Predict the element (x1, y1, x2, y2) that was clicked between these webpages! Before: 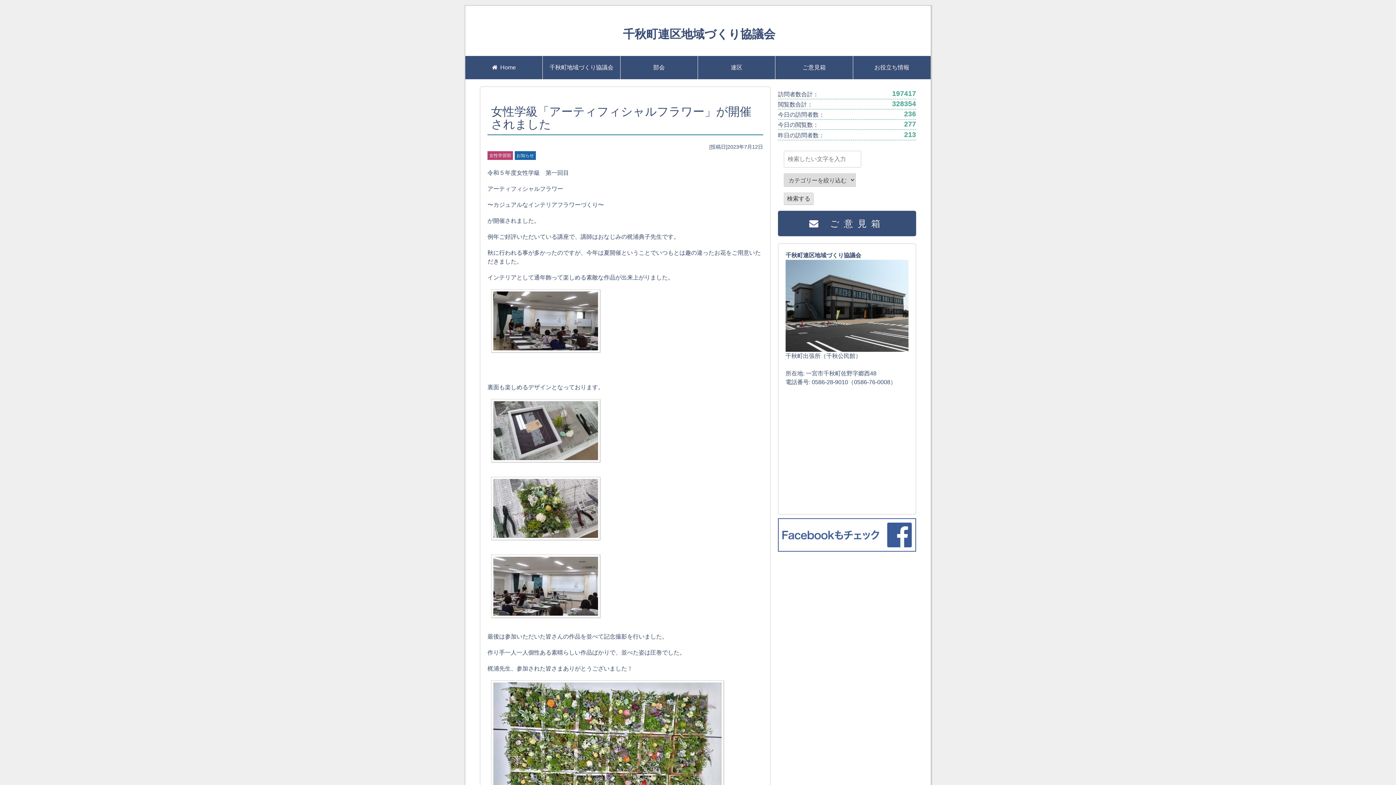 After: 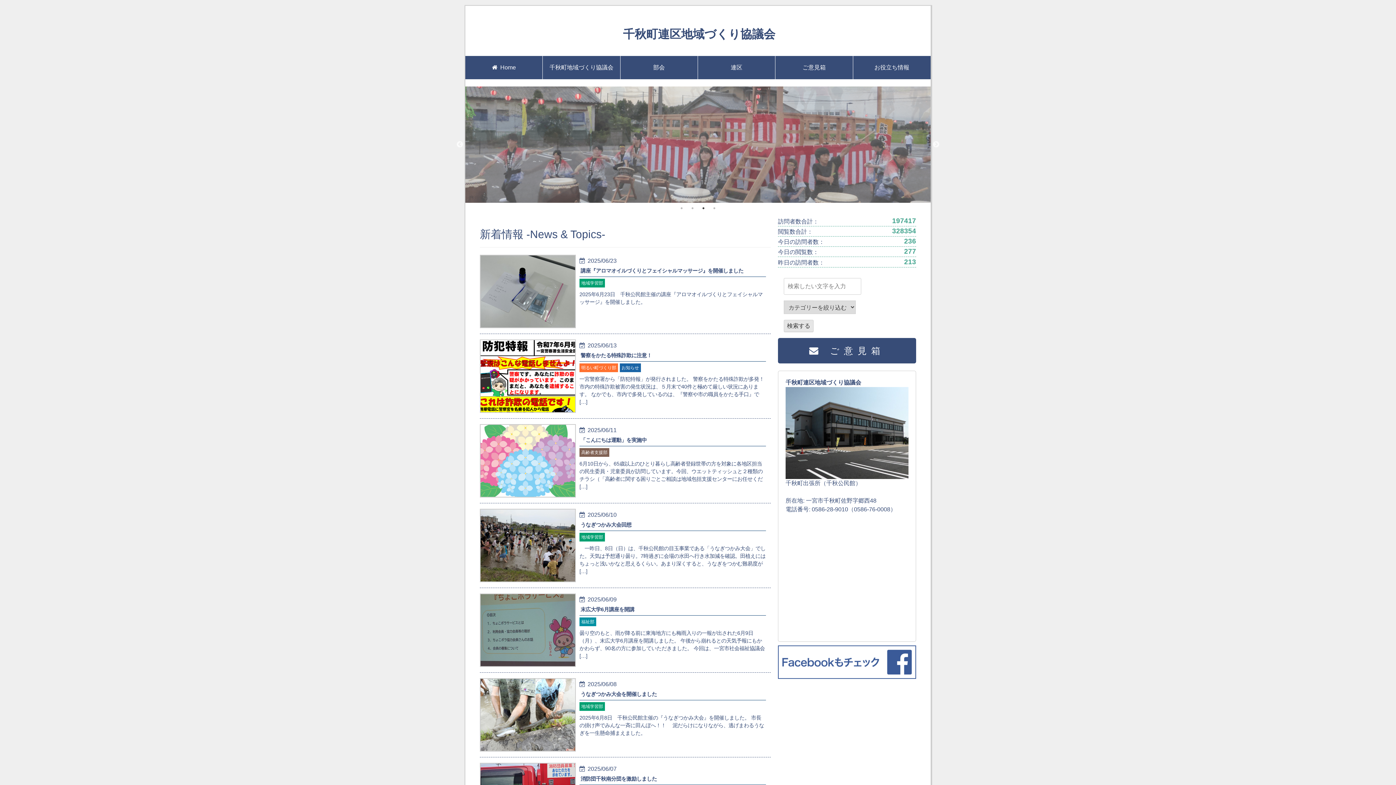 Action: bbox: (623, 27, 775, 40) label: 千秋町連区地域づくり協議会